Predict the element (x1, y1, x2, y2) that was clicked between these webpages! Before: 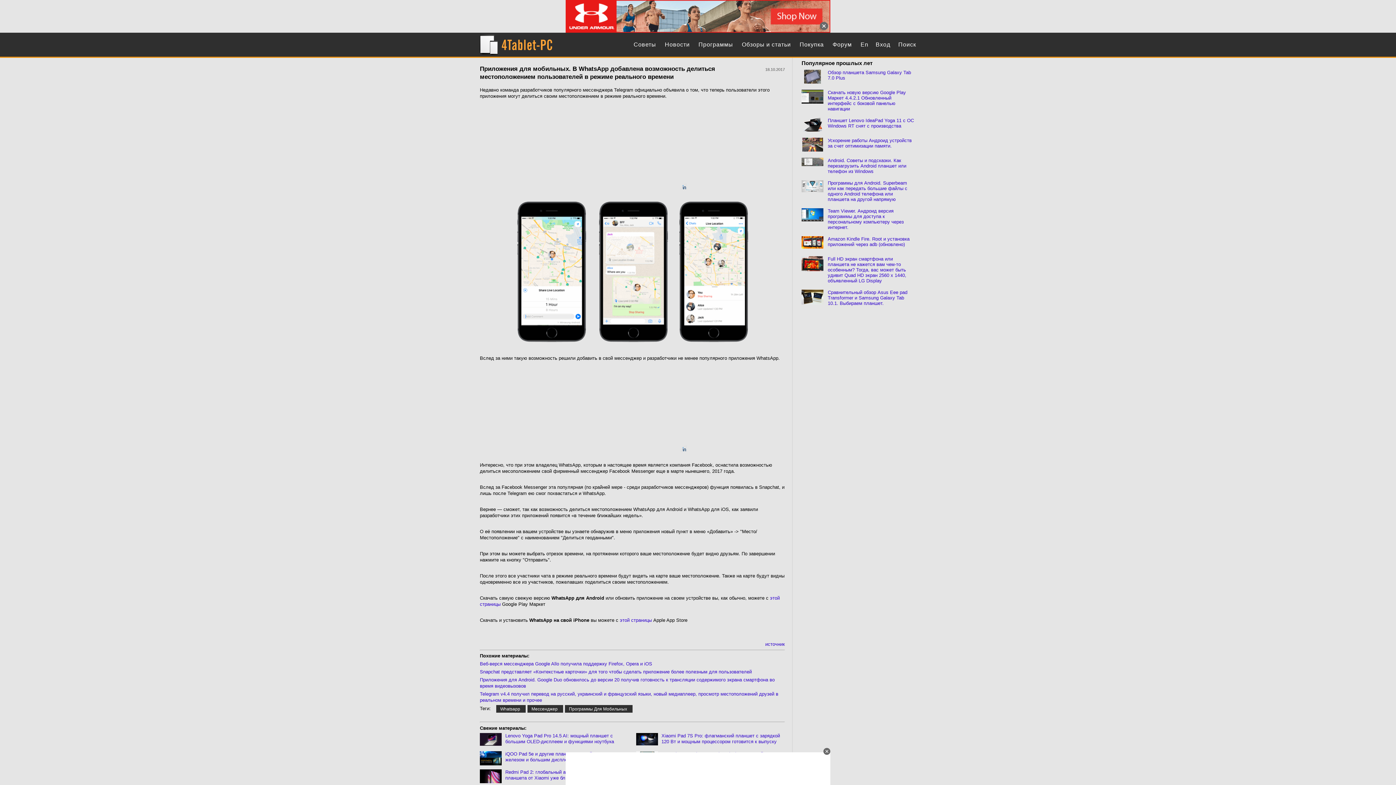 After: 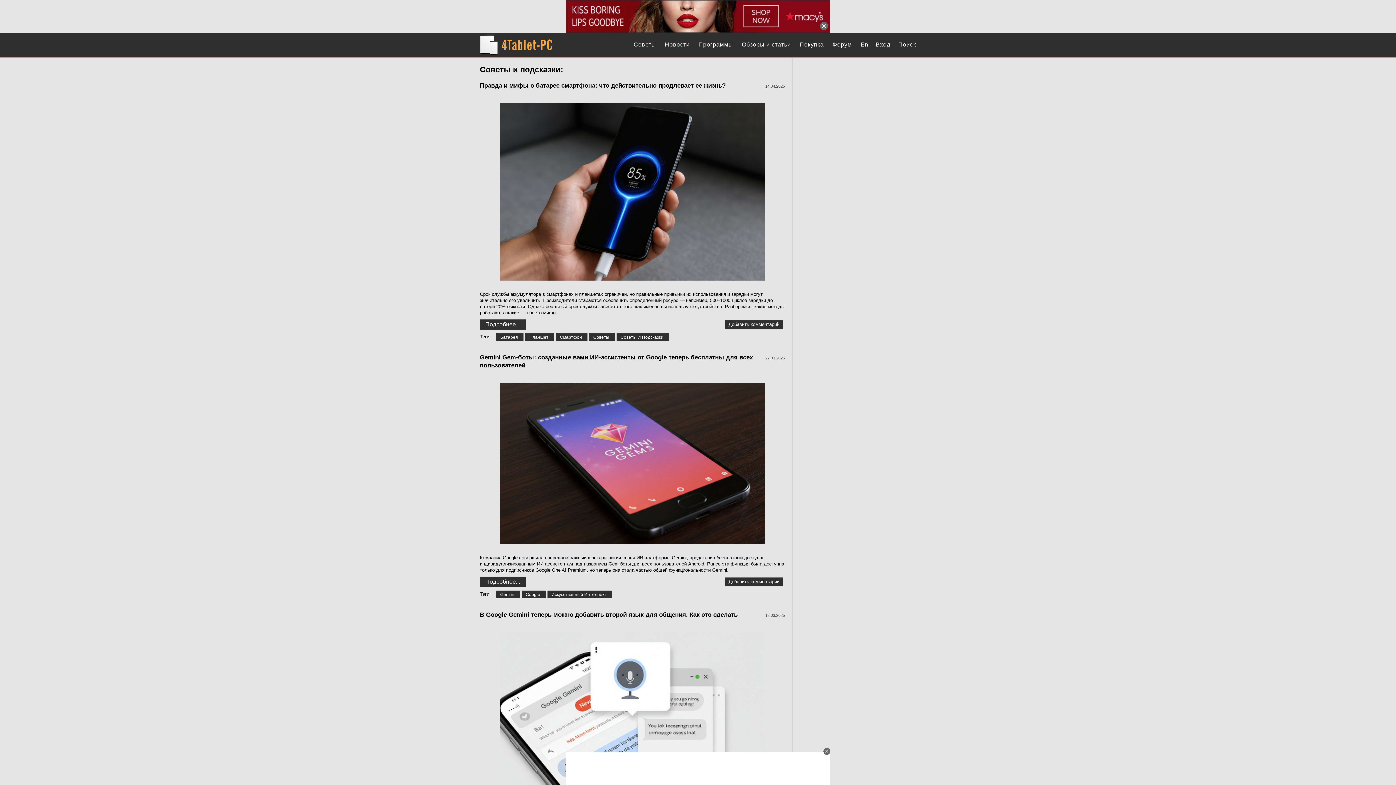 Action: label: Советы bbox: (631, 41, 658, 47)